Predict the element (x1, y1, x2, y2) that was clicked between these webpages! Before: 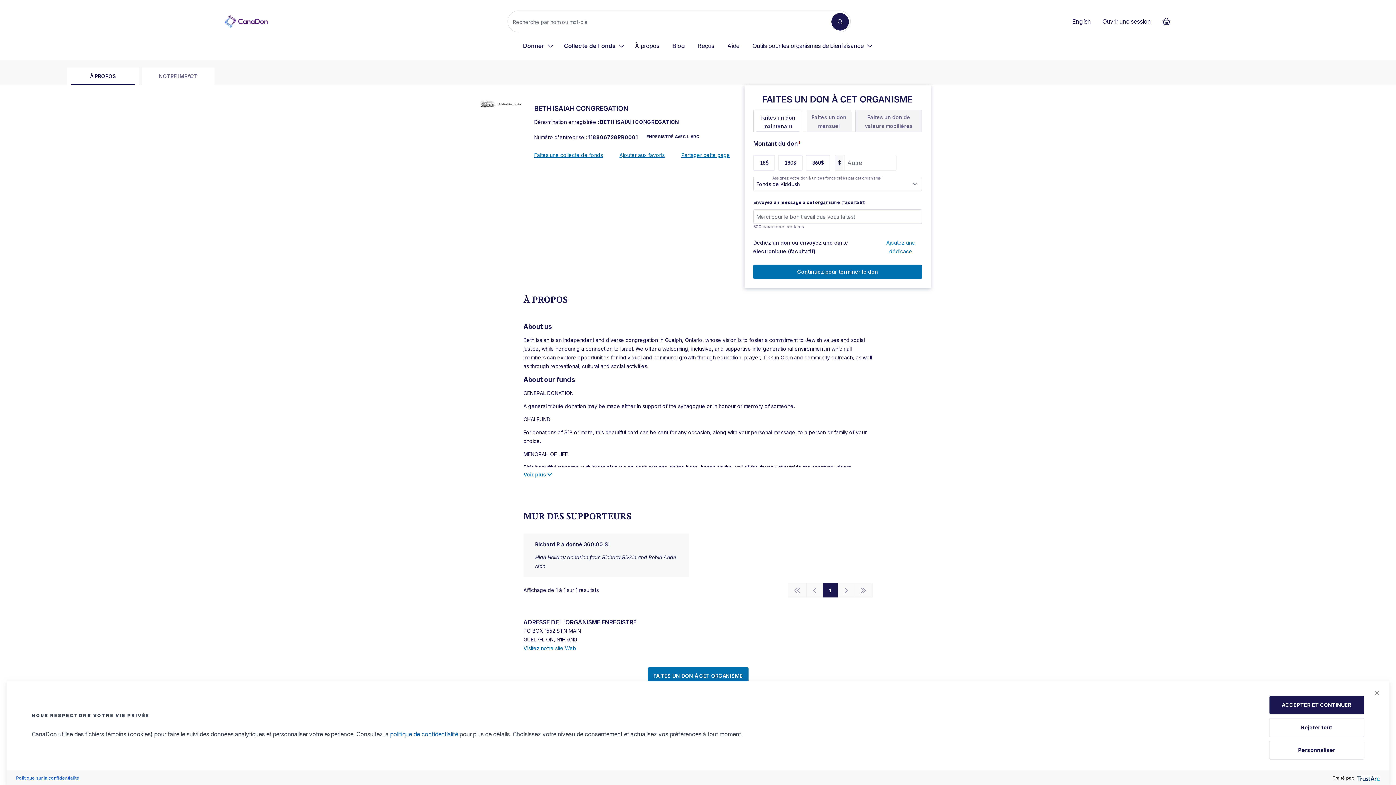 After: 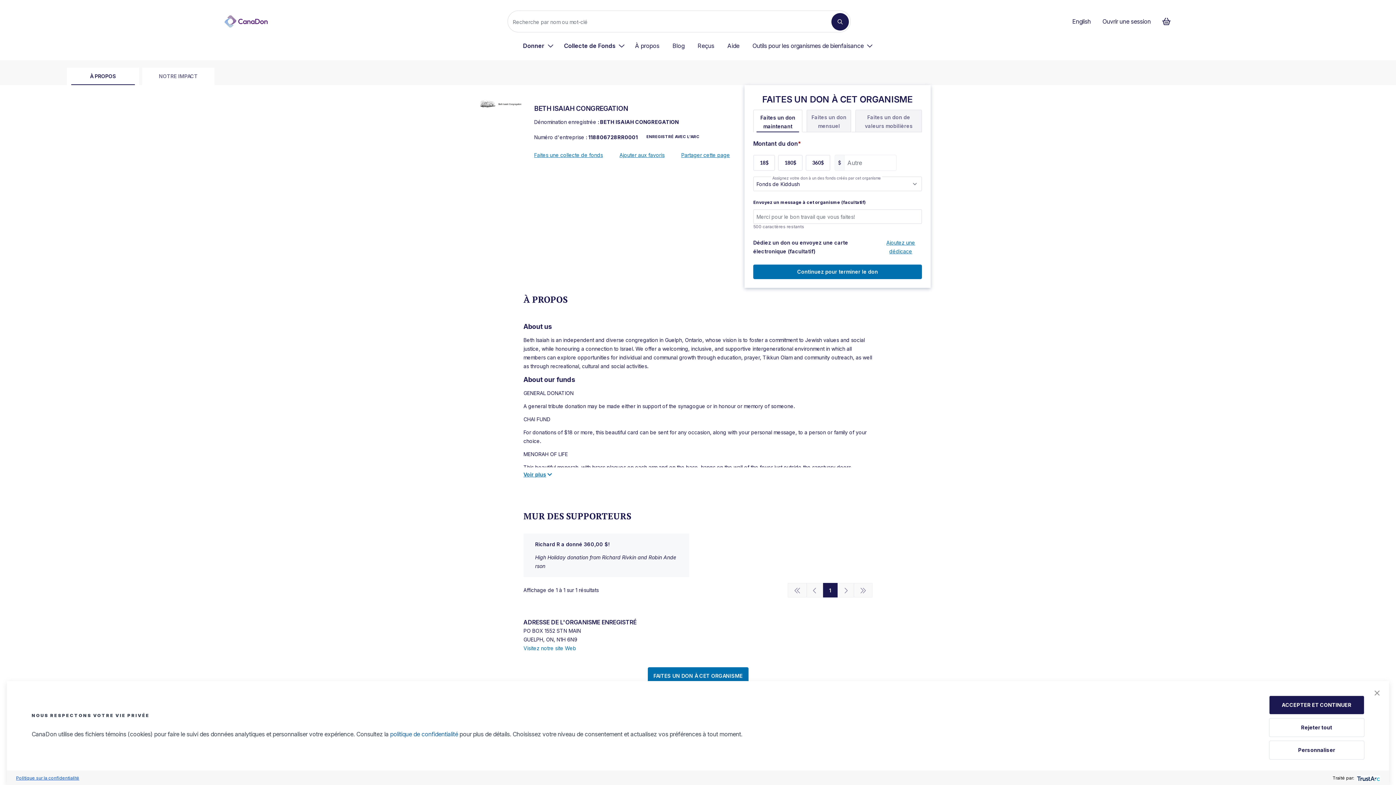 Action: label: politique de confidentialité bbox: (390, 730, 458, 738)